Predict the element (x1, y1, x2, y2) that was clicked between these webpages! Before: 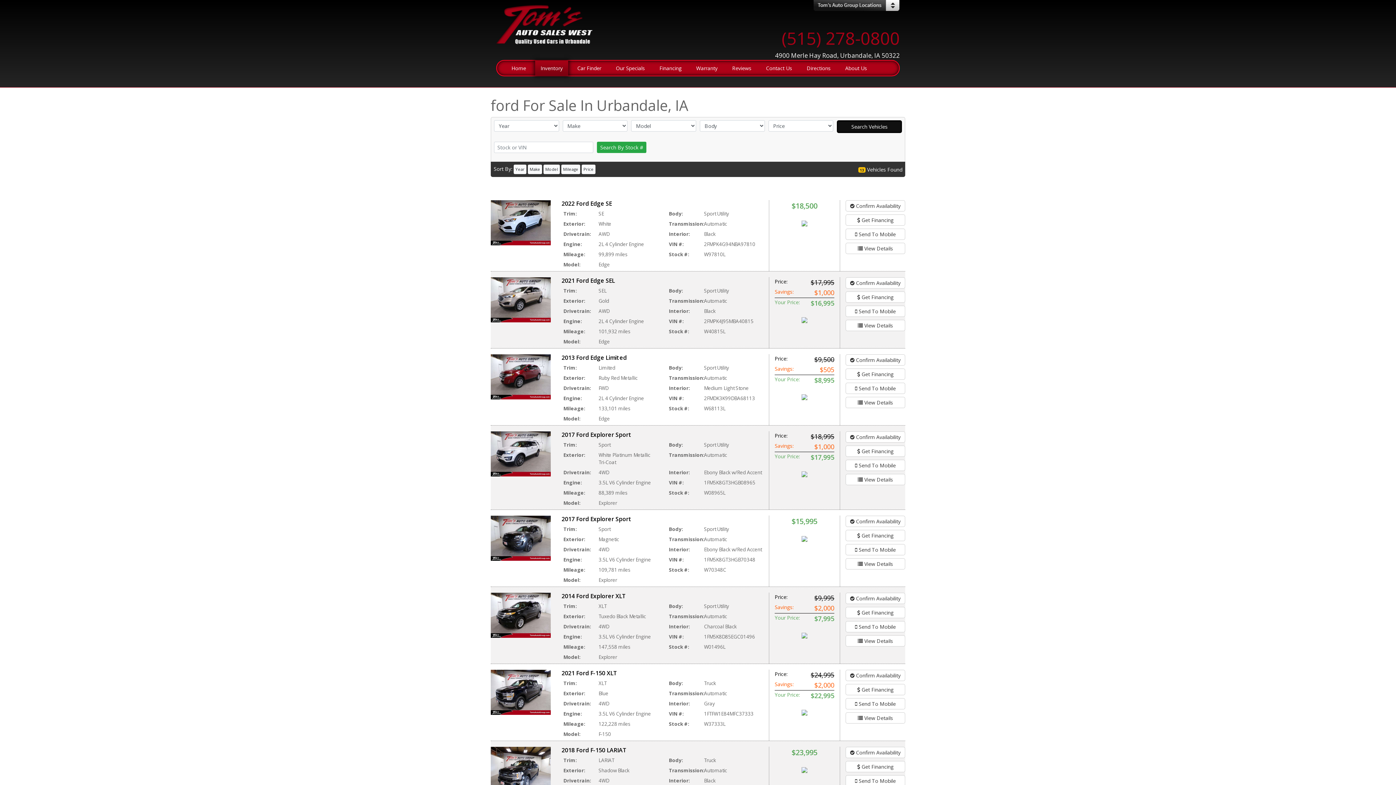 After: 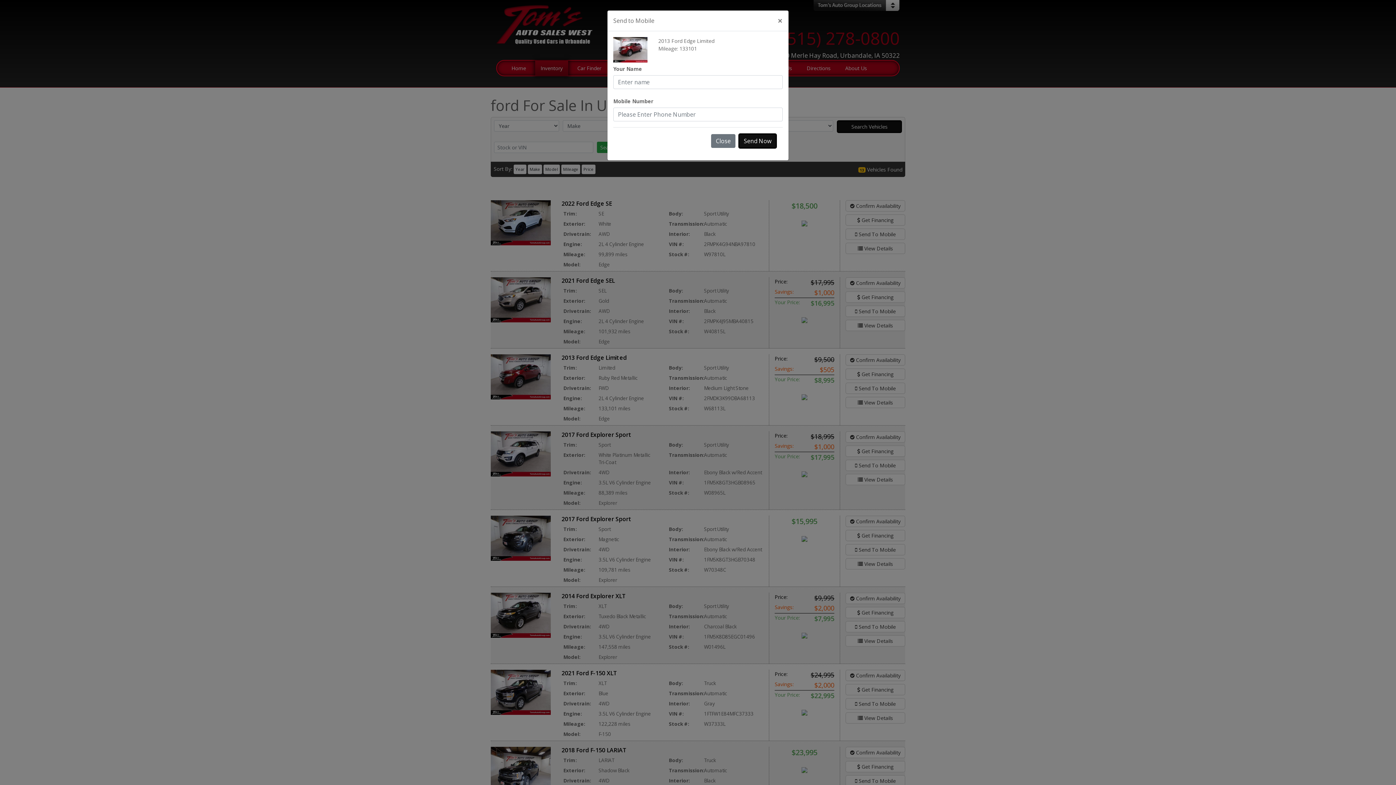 Action: label:  Send To Mobile bbox: (845, 382, 905, 394)